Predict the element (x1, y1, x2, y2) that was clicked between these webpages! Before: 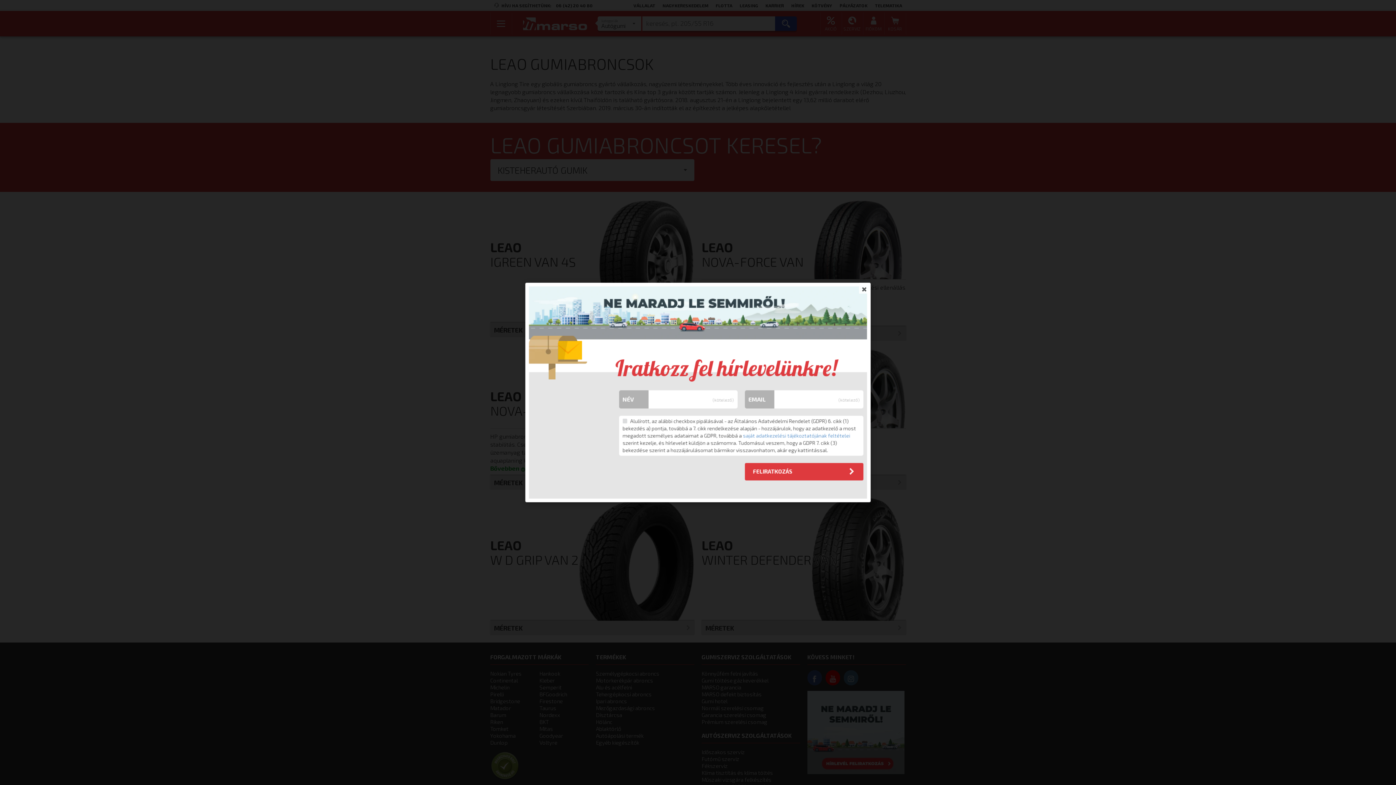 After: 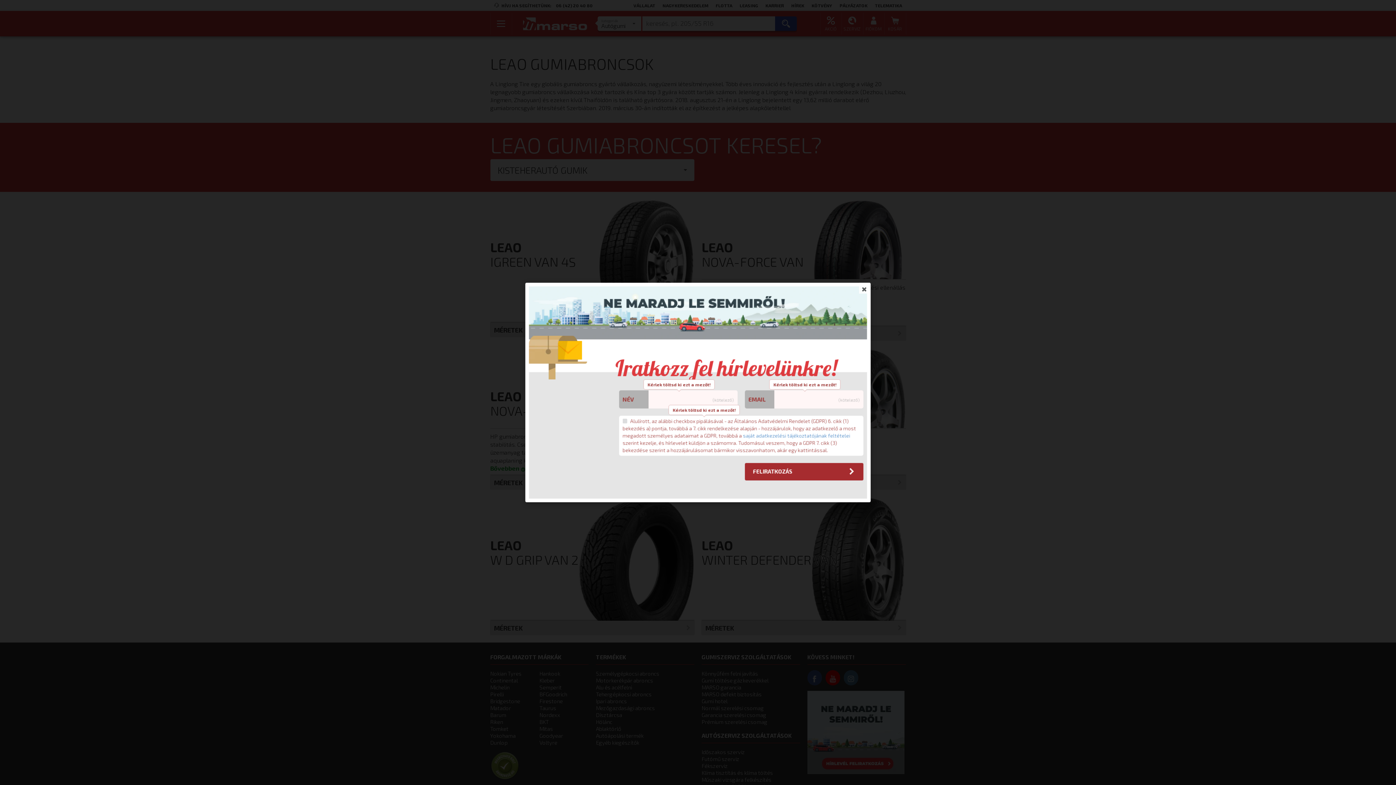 Action: label: FELIRATKOZÁS bbox: (745, 463, 863, 480)